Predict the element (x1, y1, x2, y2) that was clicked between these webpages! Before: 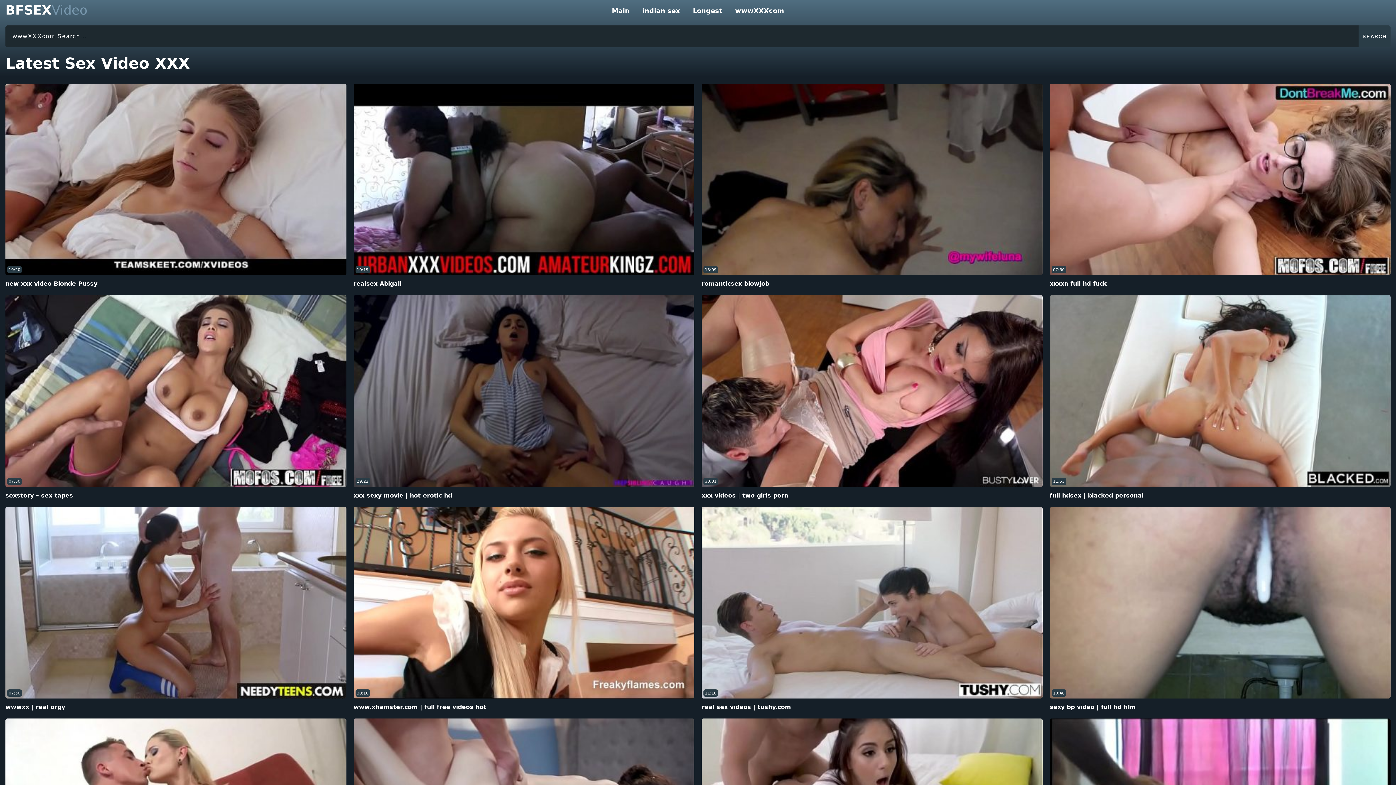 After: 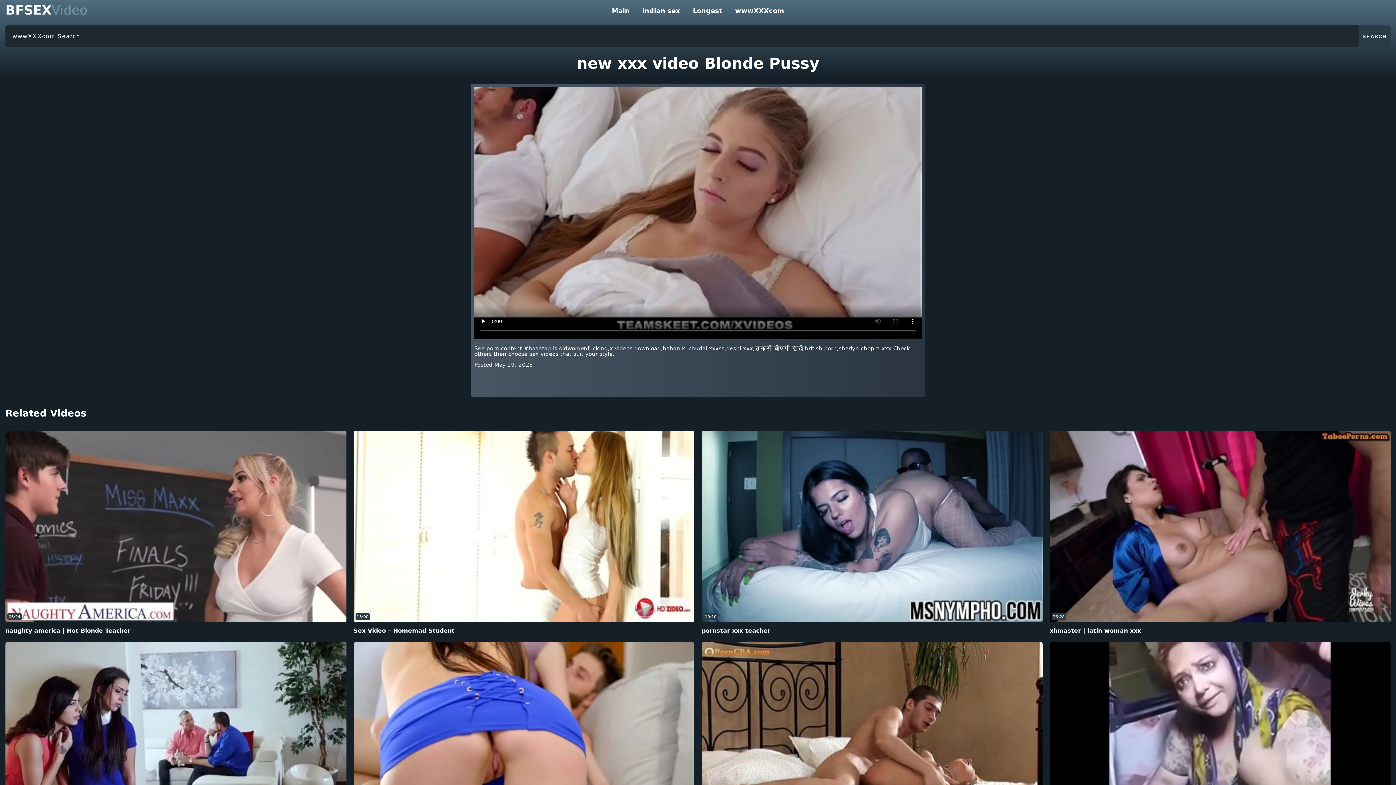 Action: bbox: (5, 83, 346, 275) label: 10:20